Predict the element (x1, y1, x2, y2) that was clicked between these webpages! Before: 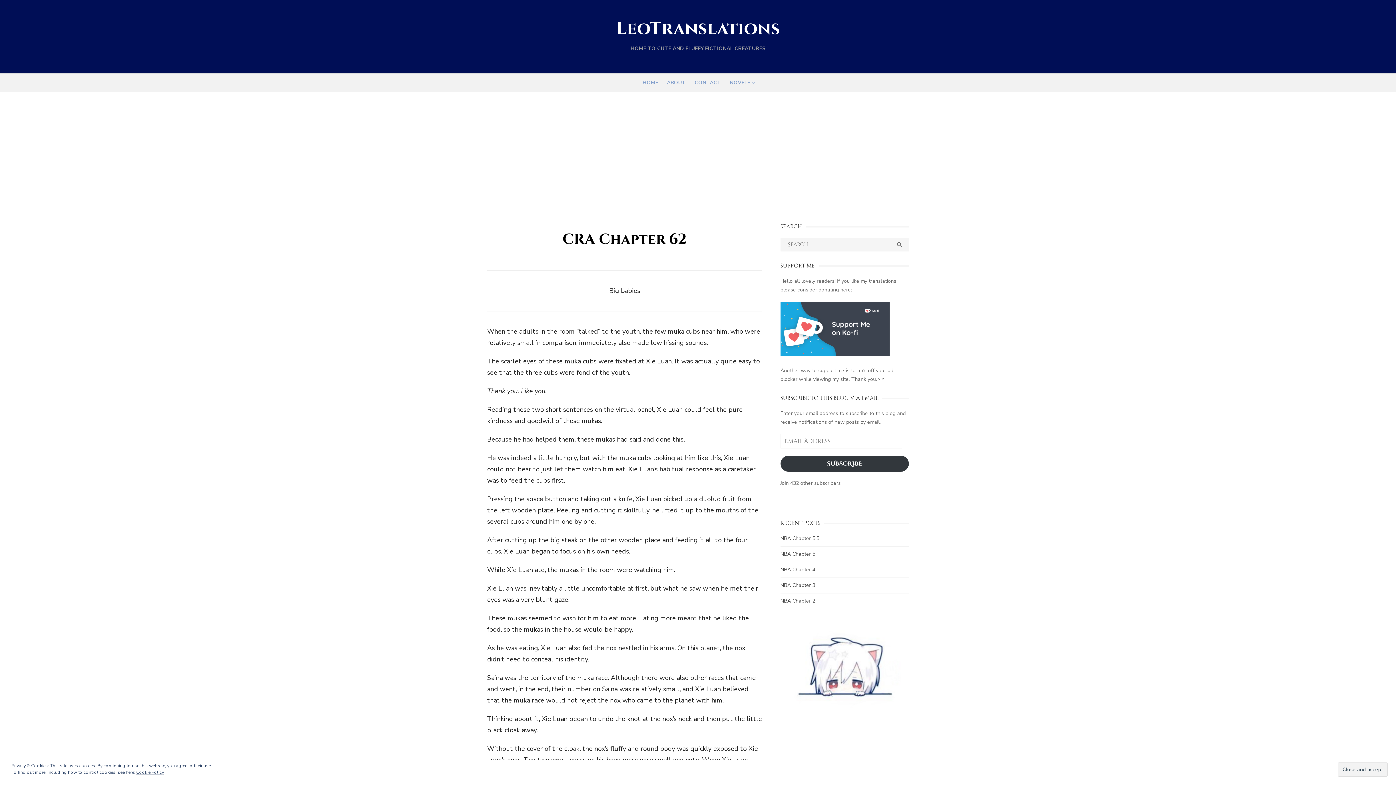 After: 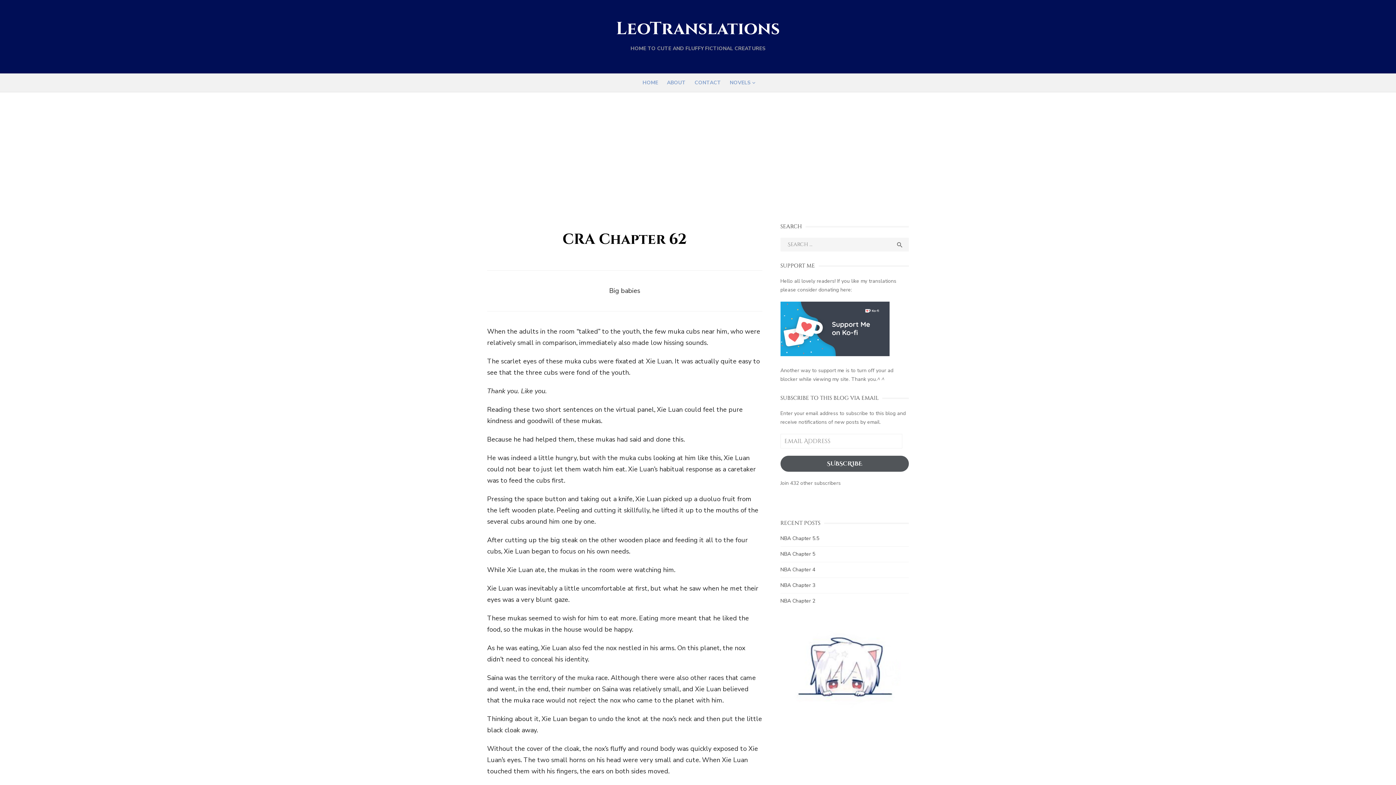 Action: bbox: (780, 456, 909, 472) label: SUBSCRIBE